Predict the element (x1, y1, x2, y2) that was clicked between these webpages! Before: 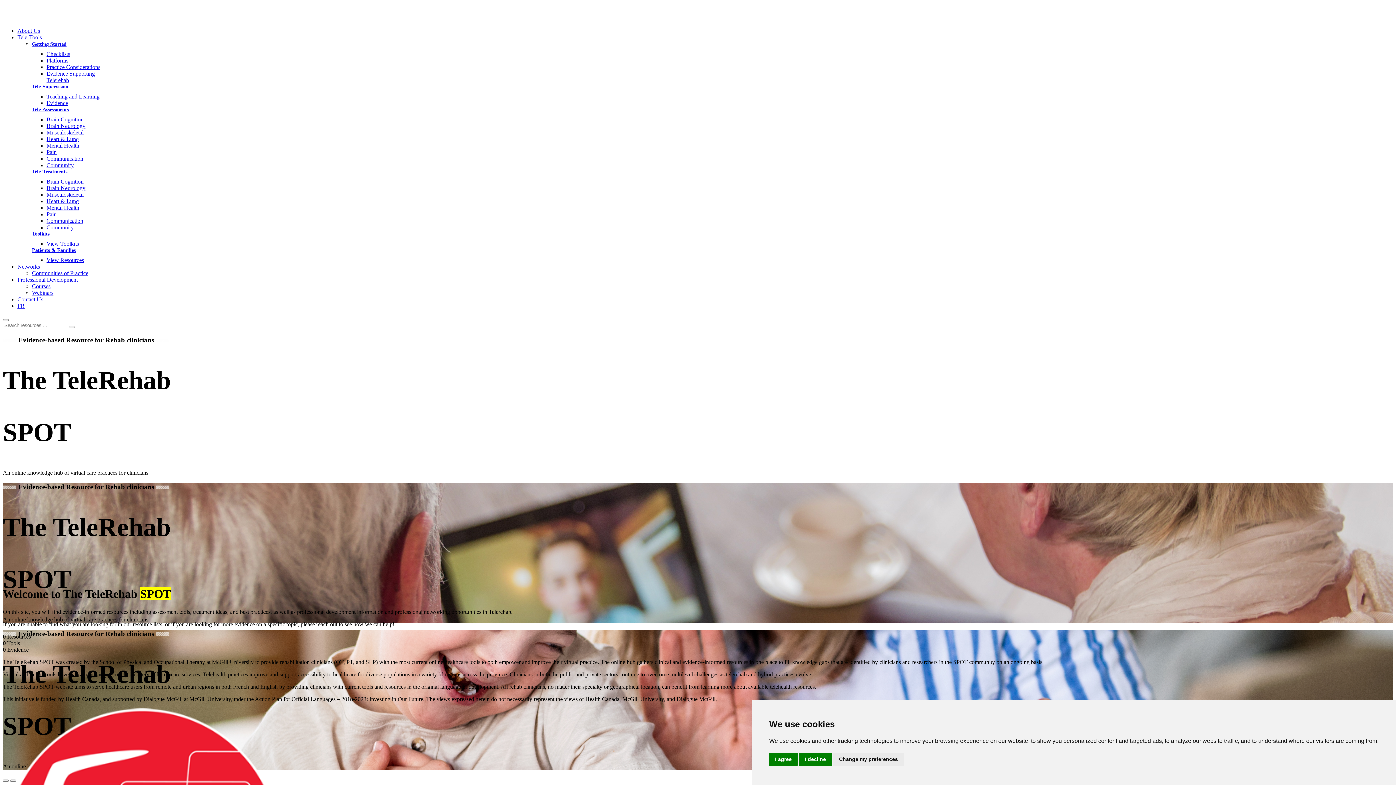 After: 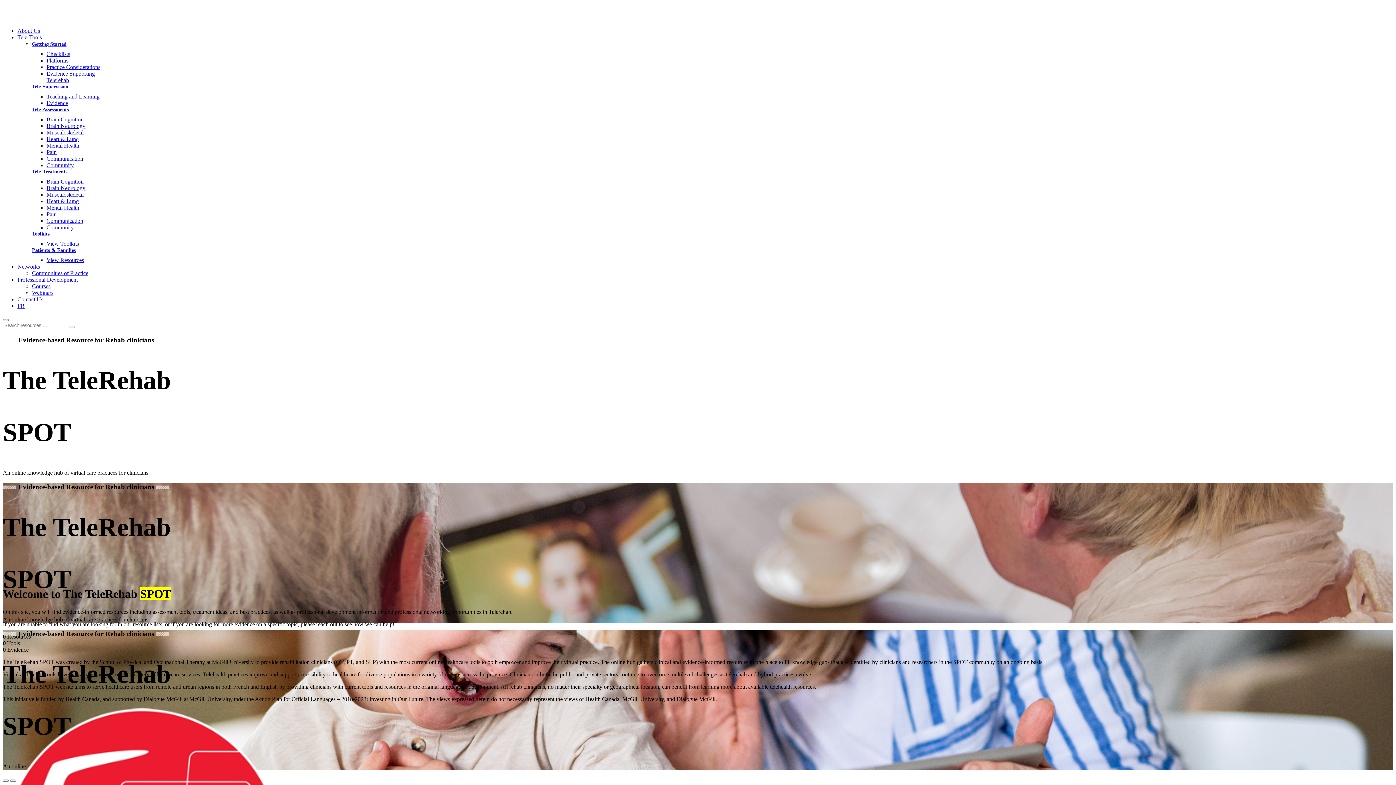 Action: label: I agree bbox: (769, 753, 797, 766)